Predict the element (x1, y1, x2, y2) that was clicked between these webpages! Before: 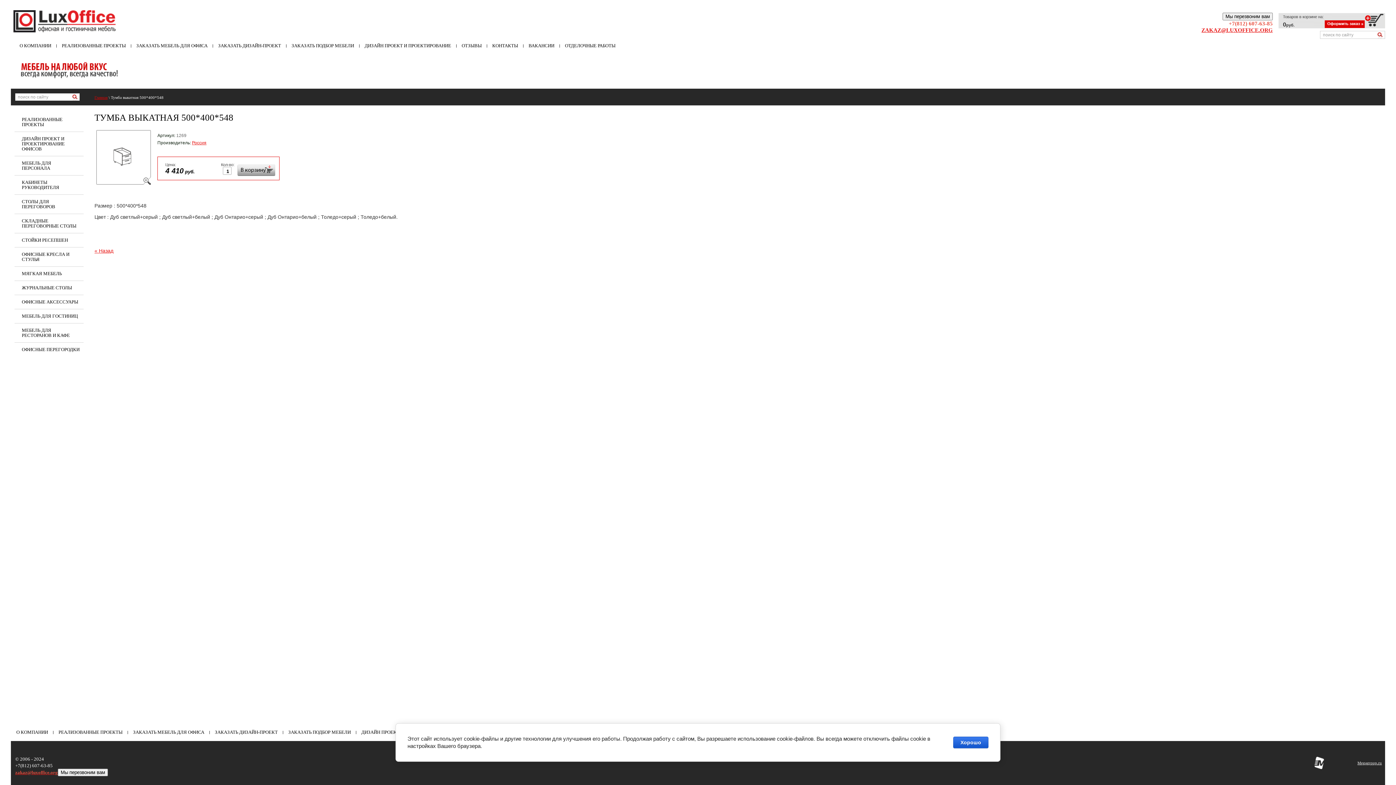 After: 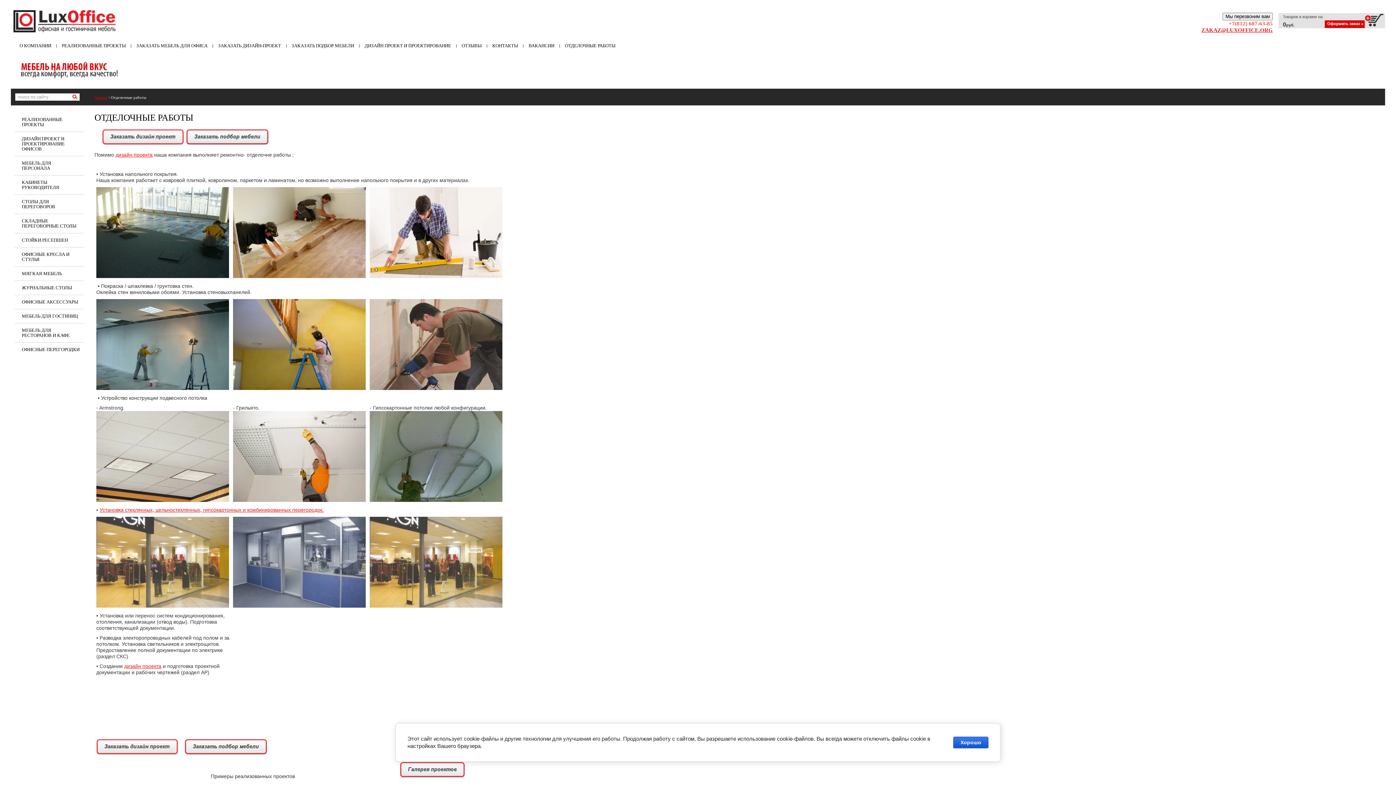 Action: bbox: (559, 35, 621, 56) label: ОТДЕЛОЧНЫЕ РАБОТЫ